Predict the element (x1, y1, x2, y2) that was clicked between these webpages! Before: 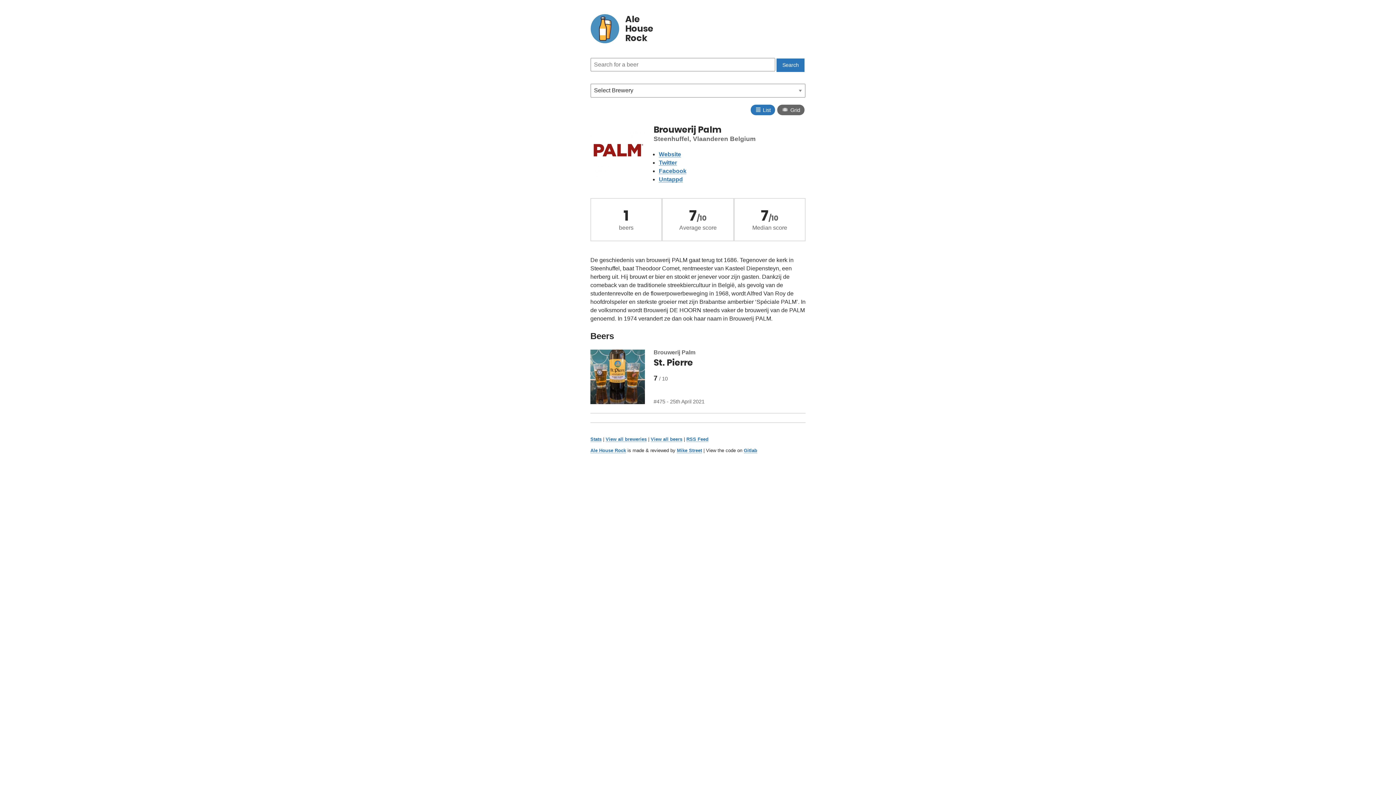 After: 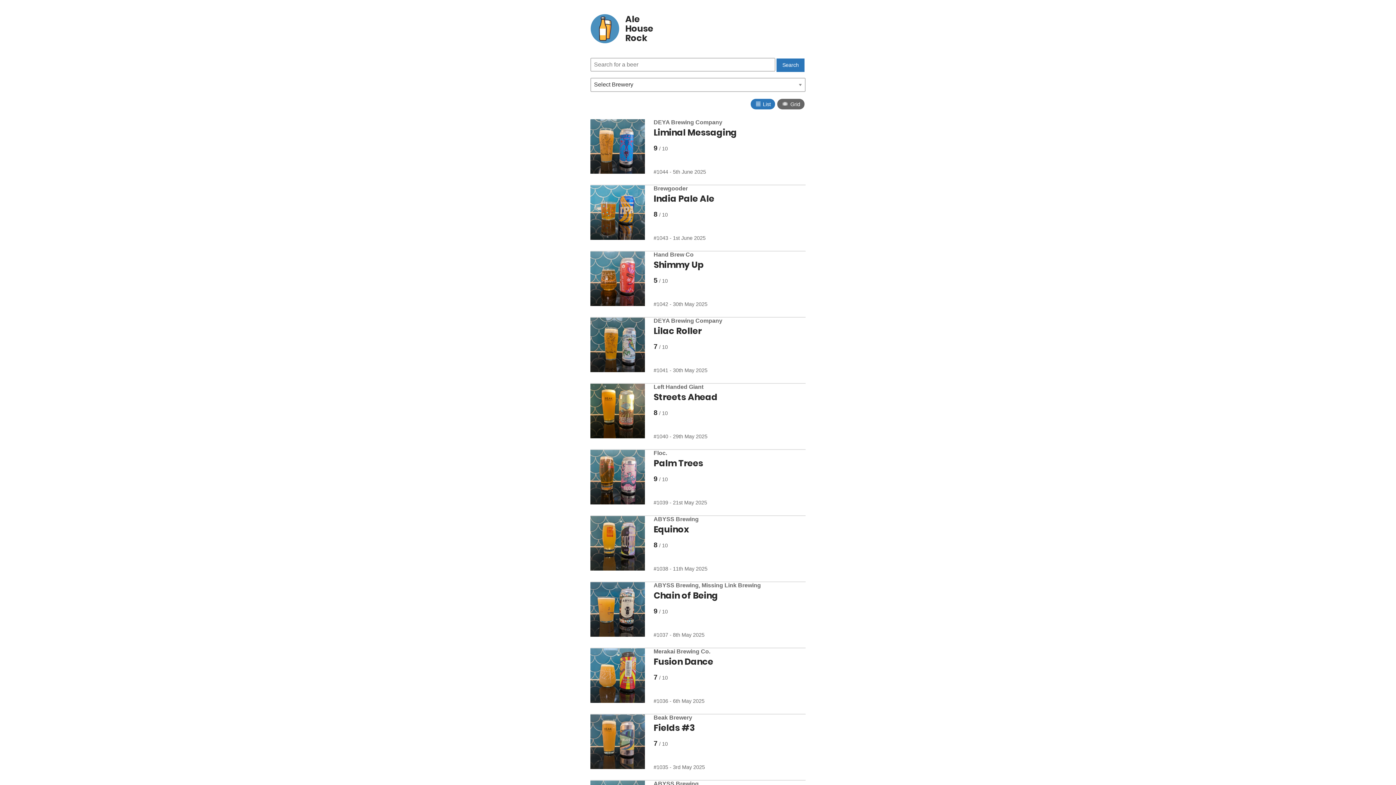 Action: label: Ale House Rock bbox: (590, 448, 626, 453)